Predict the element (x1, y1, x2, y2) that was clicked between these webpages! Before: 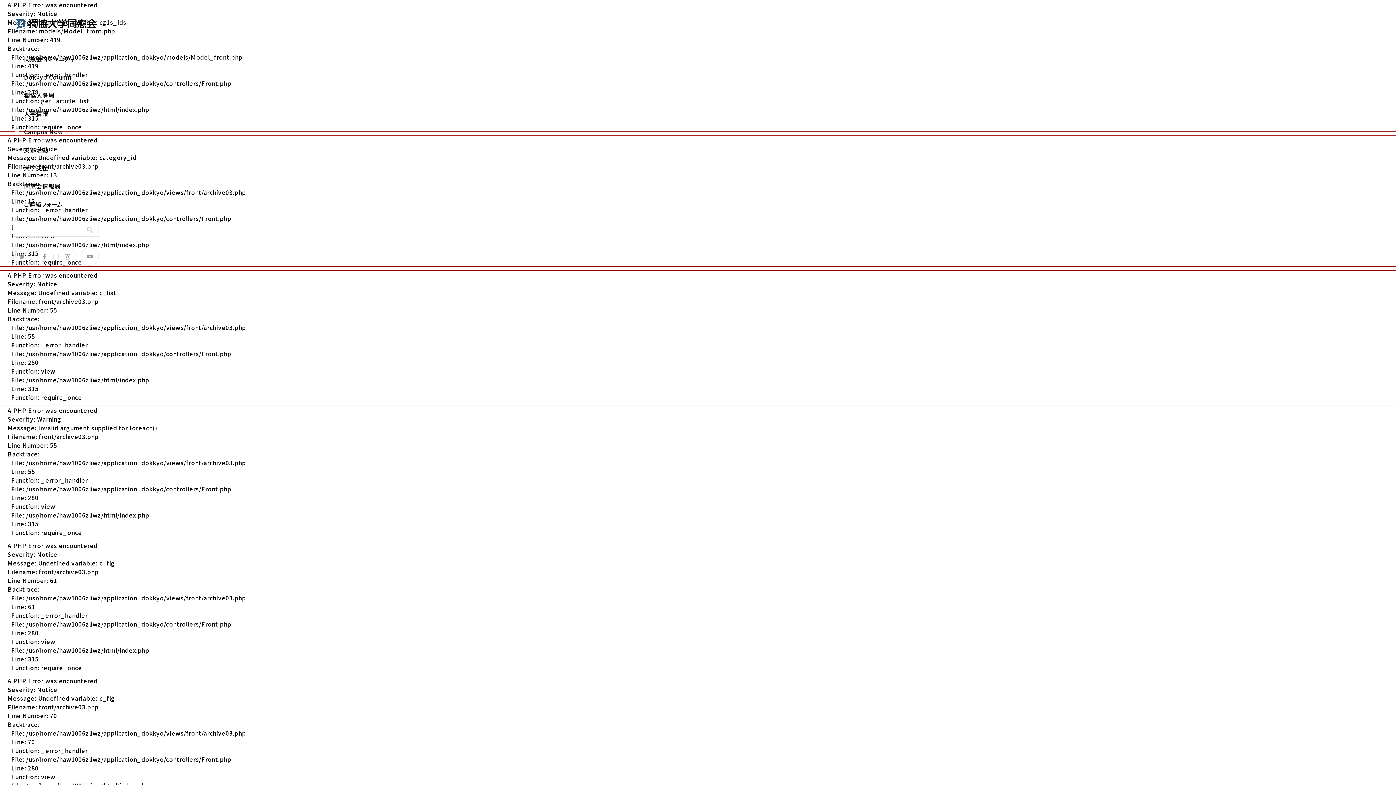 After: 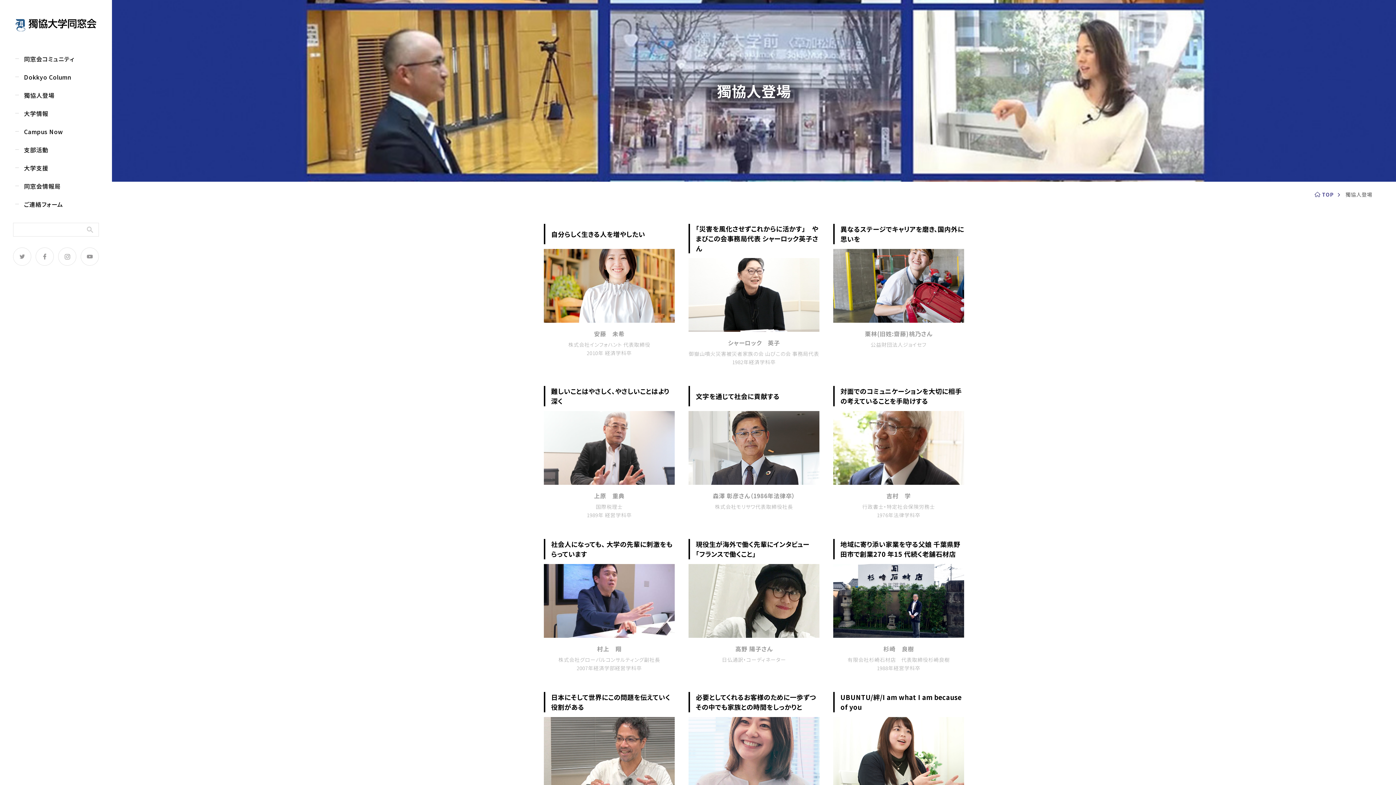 Action: bbox: (0, 86, 112, 104) label: 獨協人登場